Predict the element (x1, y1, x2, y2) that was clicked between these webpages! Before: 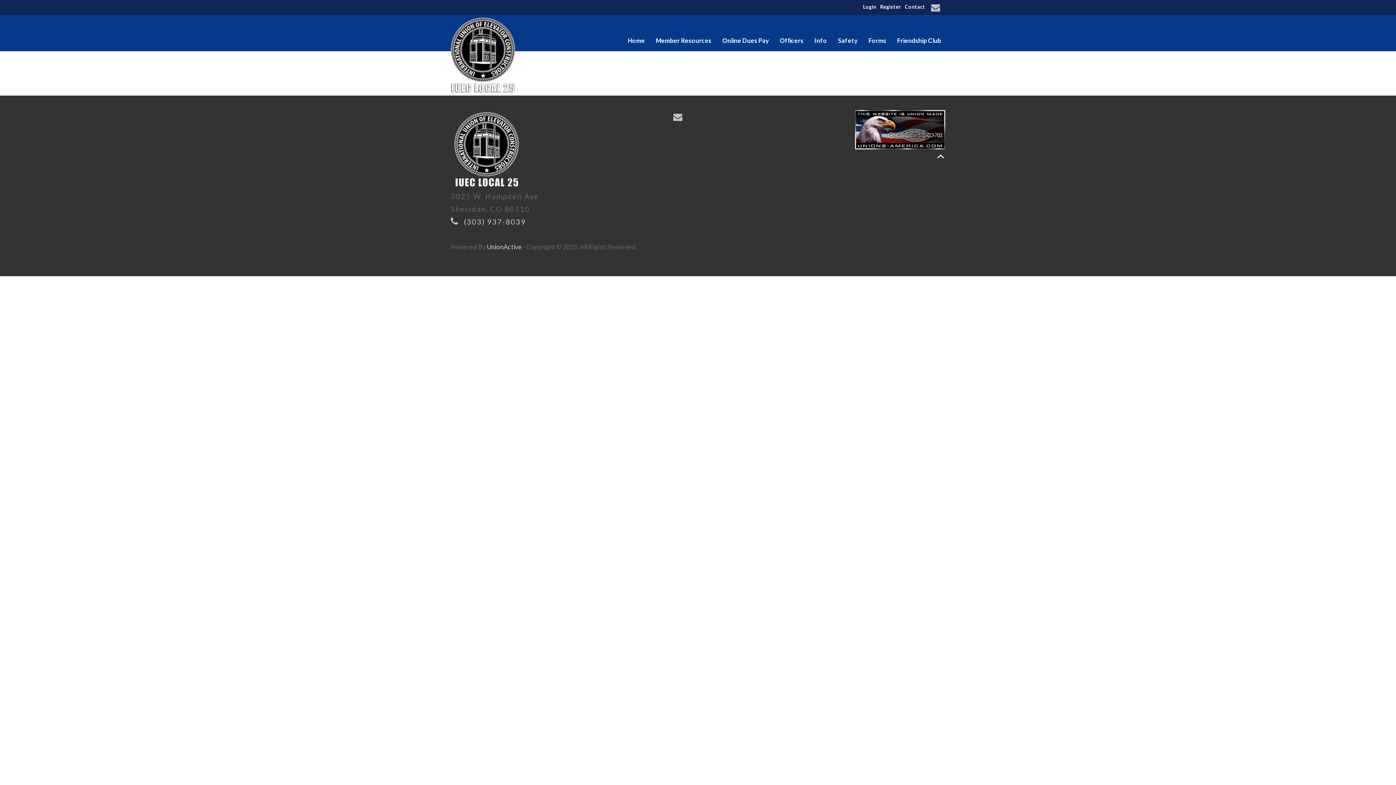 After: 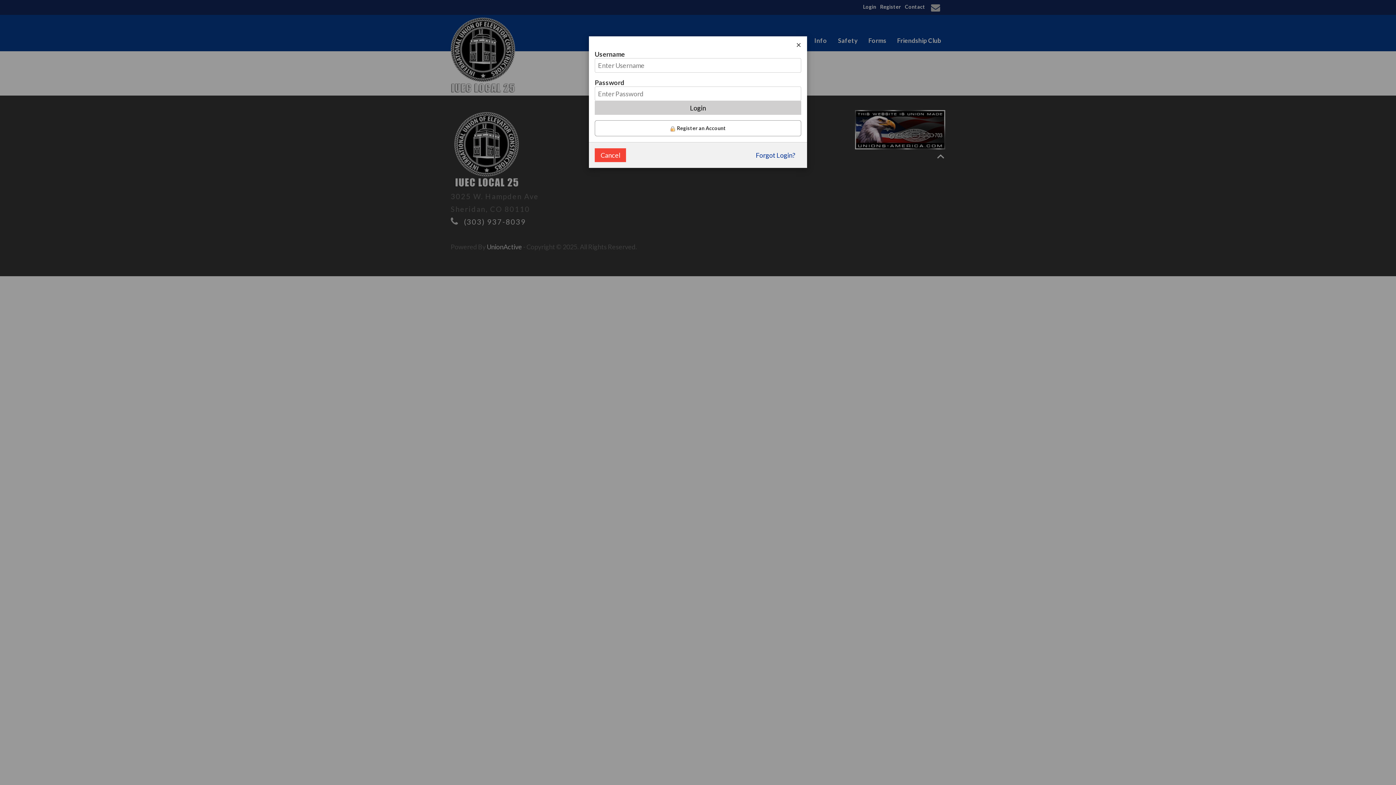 Action: label: Login bbox: (863, 3, 876, 9)